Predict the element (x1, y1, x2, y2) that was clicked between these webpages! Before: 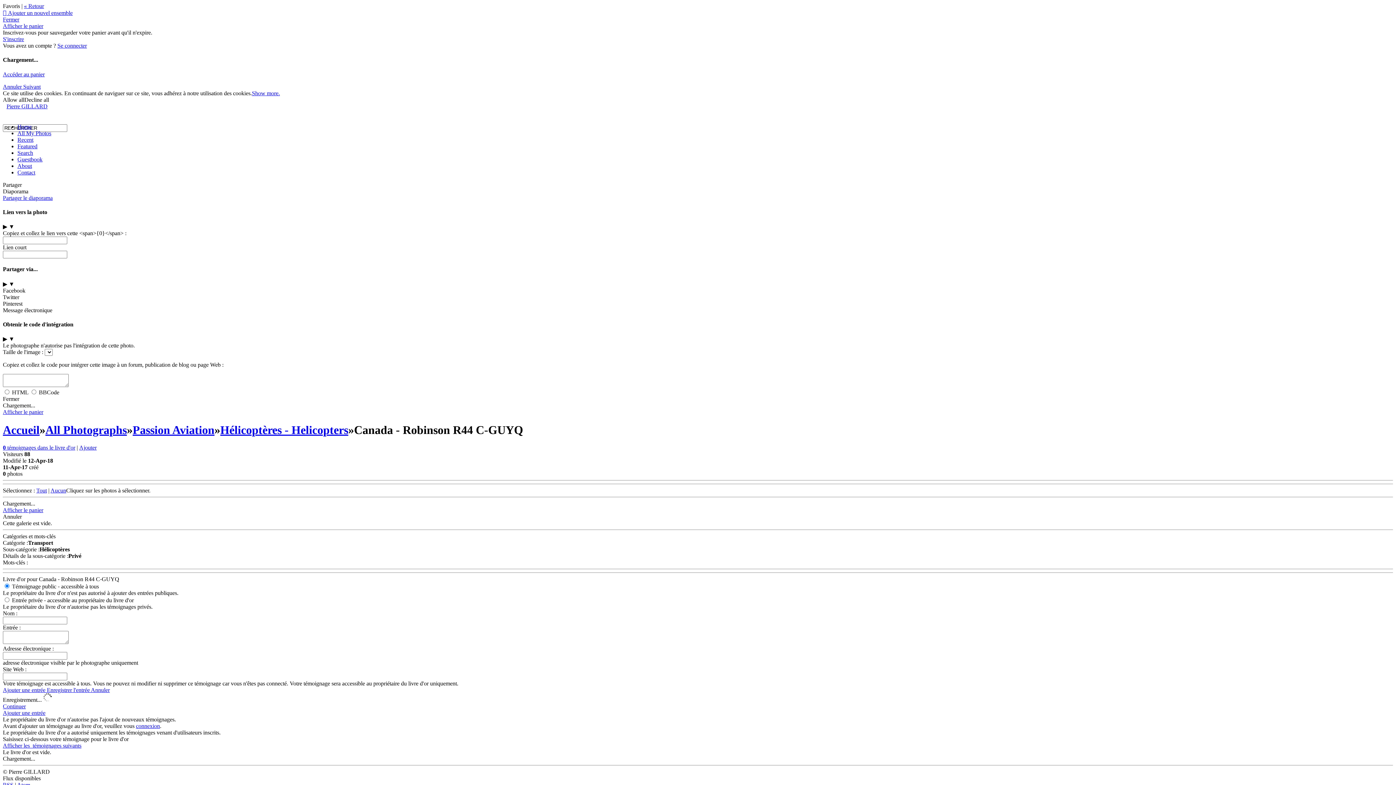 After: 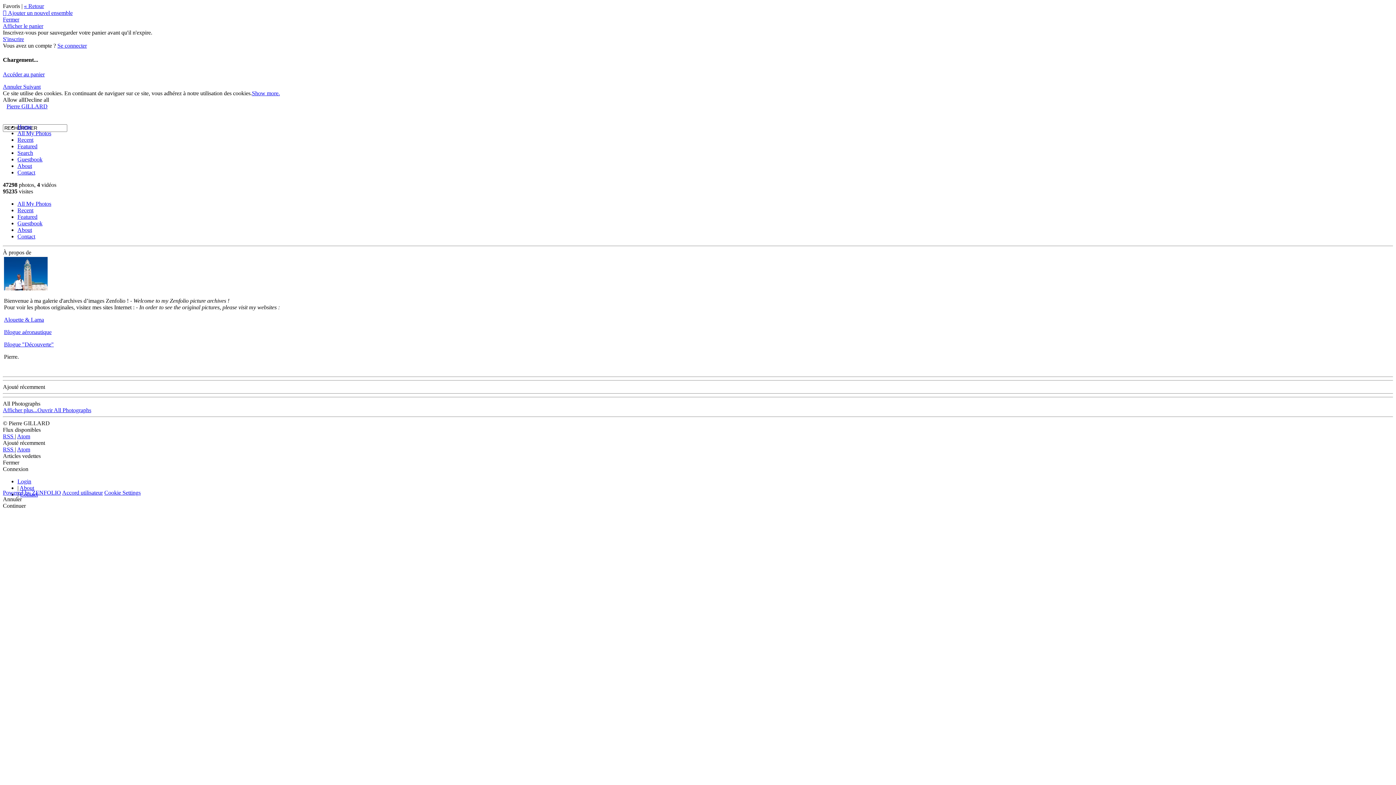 Action: label: Pierre GILLARD bbox: (2, 103, 51, 109)